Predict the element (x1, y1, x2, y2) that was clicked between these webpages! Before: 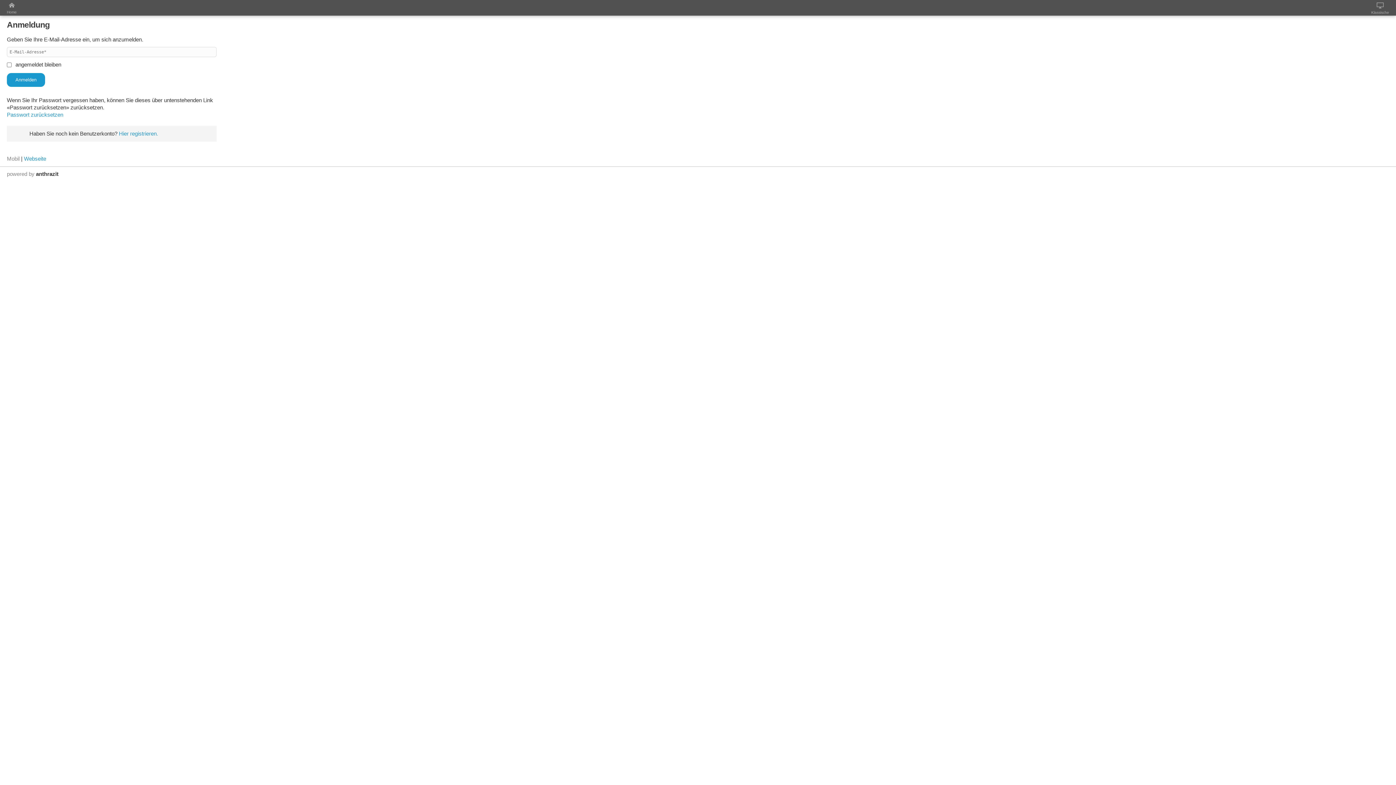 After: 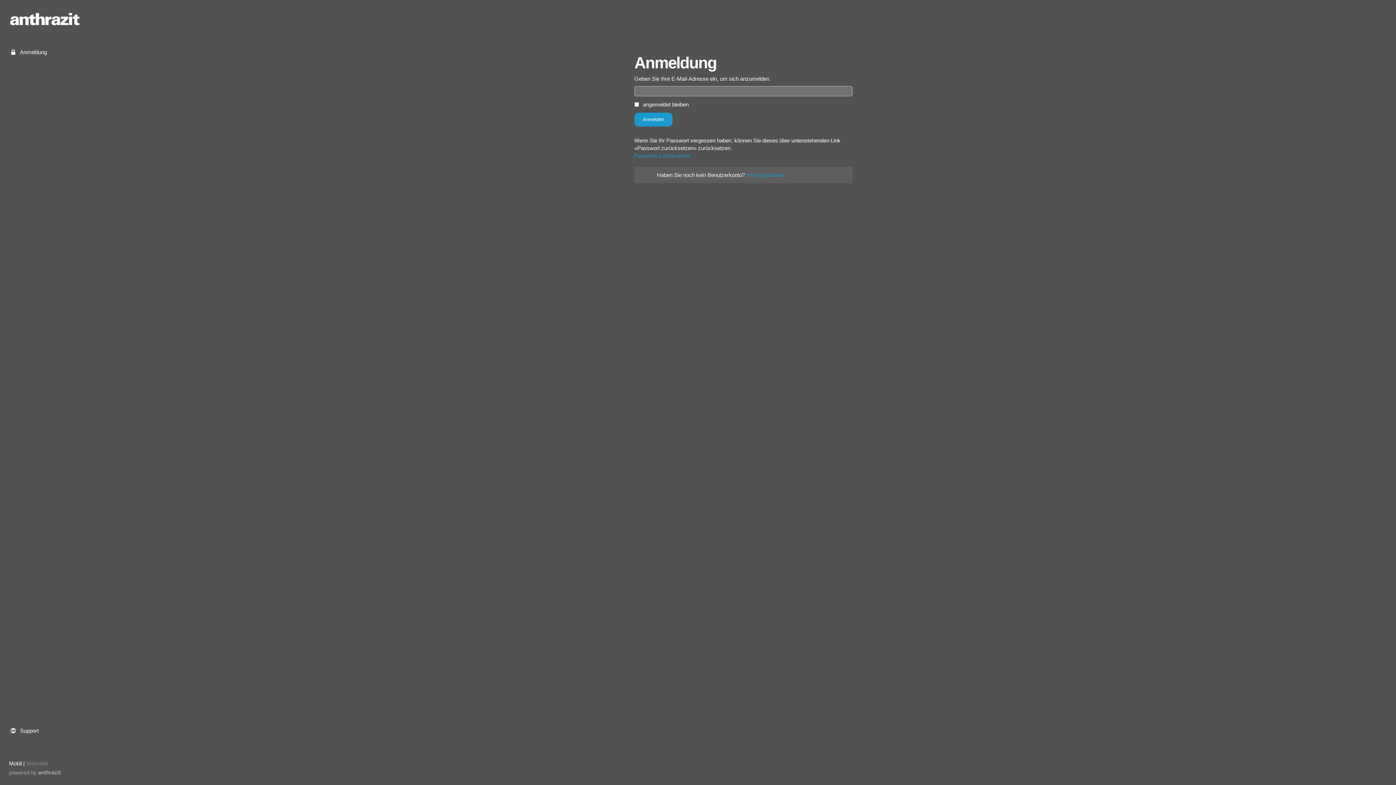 Action: bbox: (6, 2, 16, 16) label: Home